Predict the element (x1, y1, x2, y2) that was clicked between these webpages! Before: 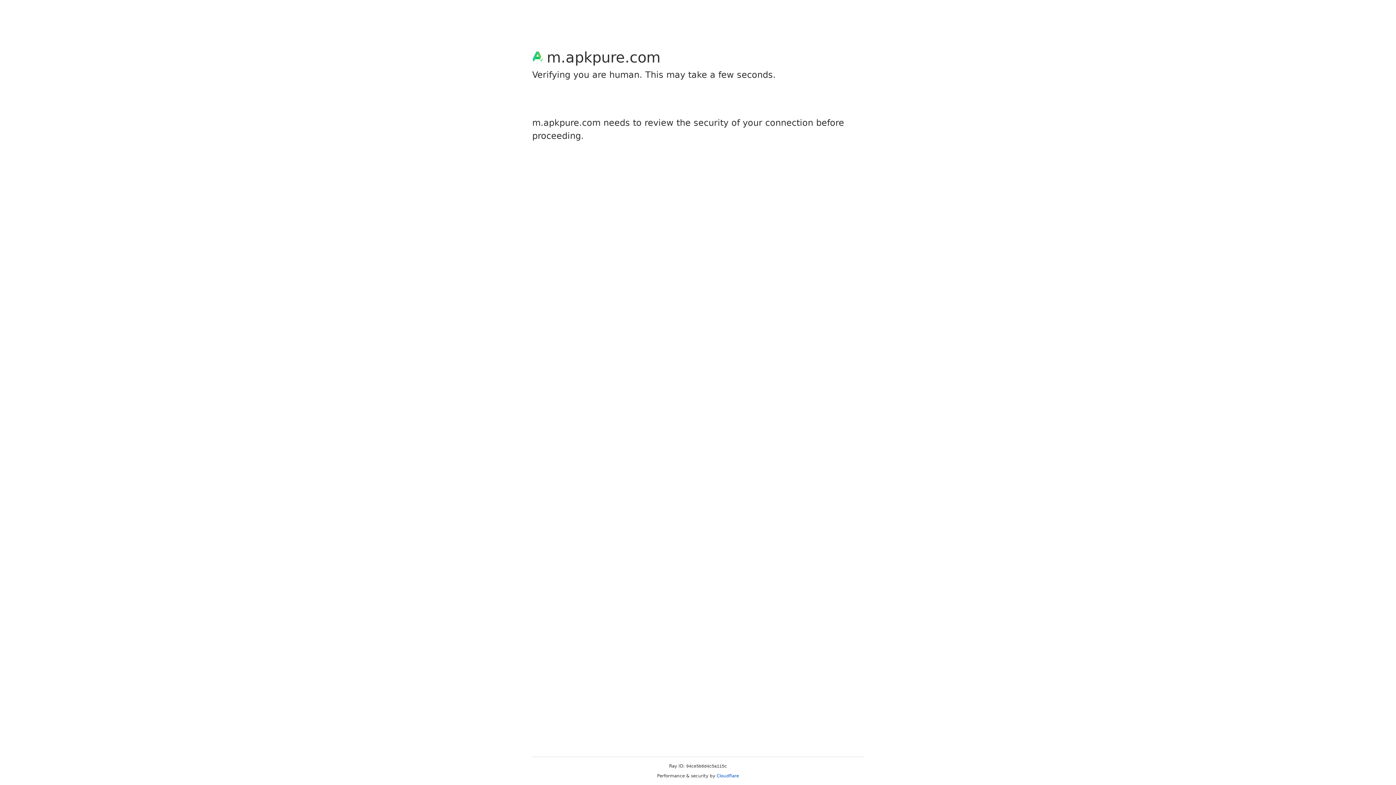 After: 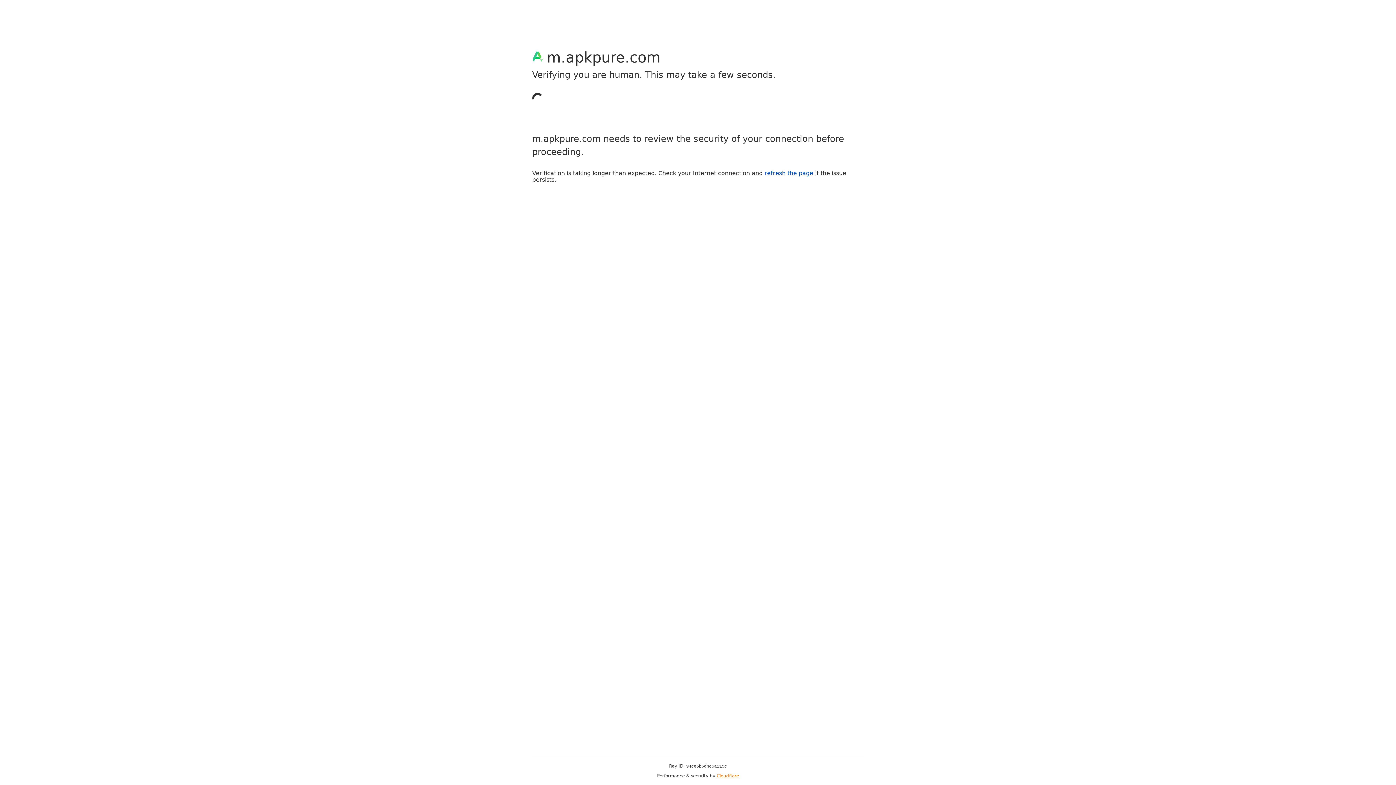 Action: label: Cloudflare bbox: (716, 773, 739, 778)